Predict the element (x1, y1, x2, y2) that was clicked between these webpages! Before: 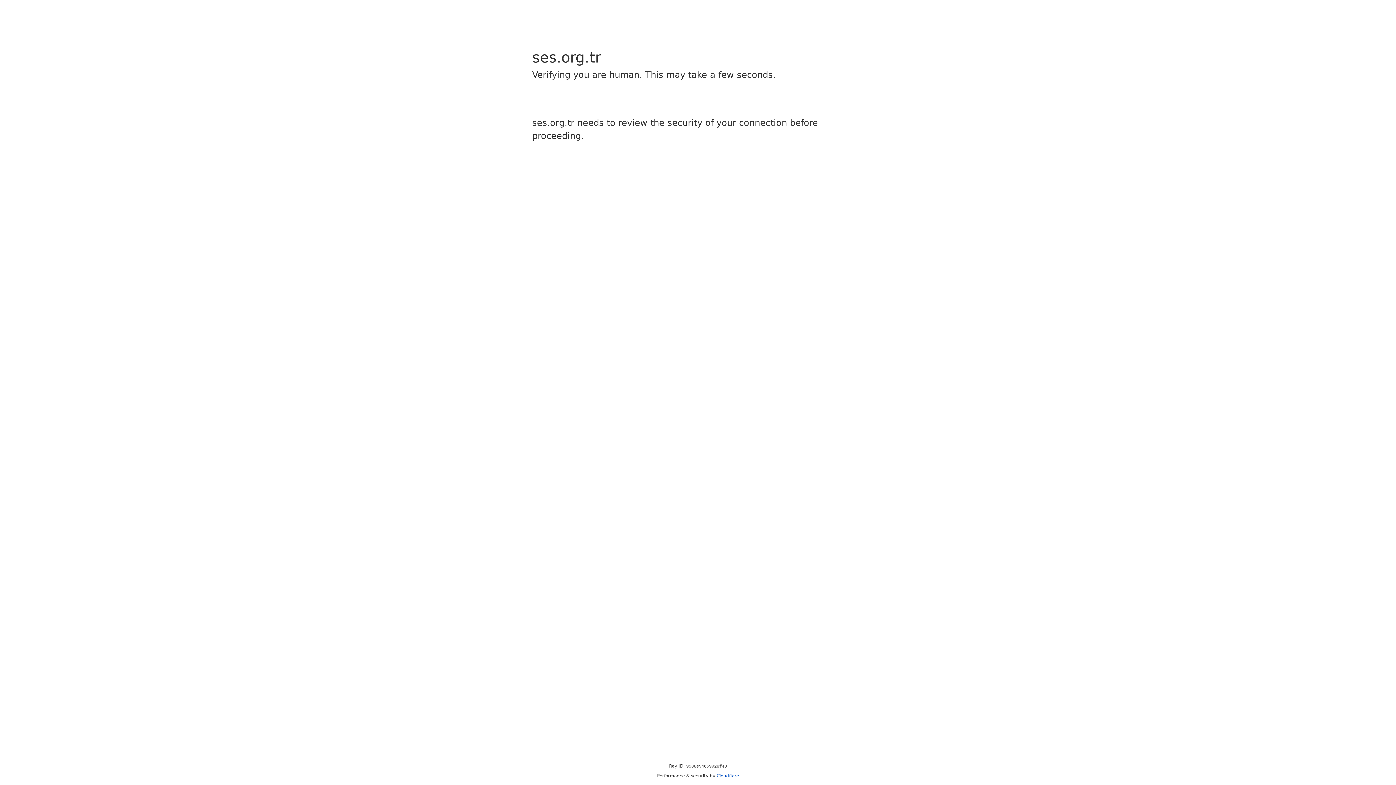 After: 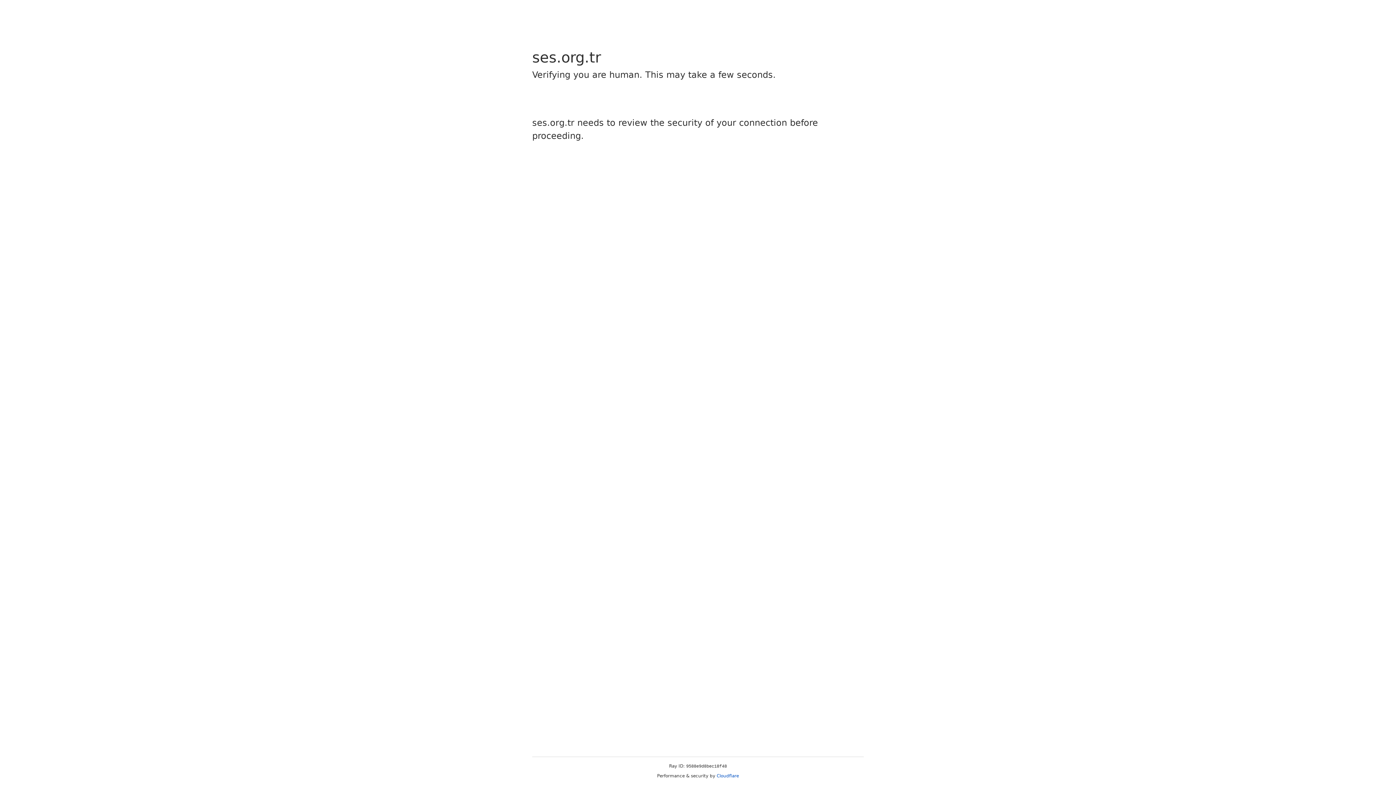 Action: label: Cloudflare bbox: (716, 773, 739, 778)